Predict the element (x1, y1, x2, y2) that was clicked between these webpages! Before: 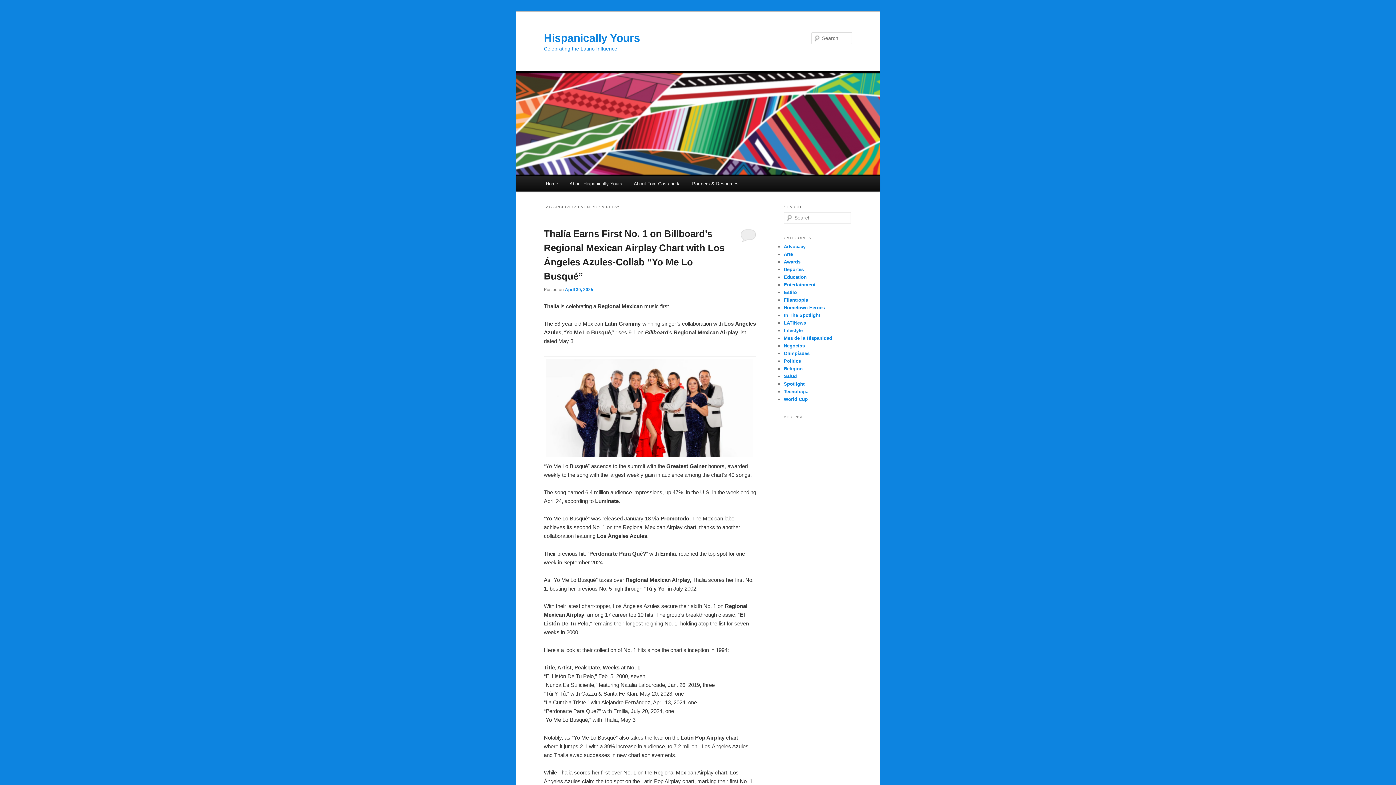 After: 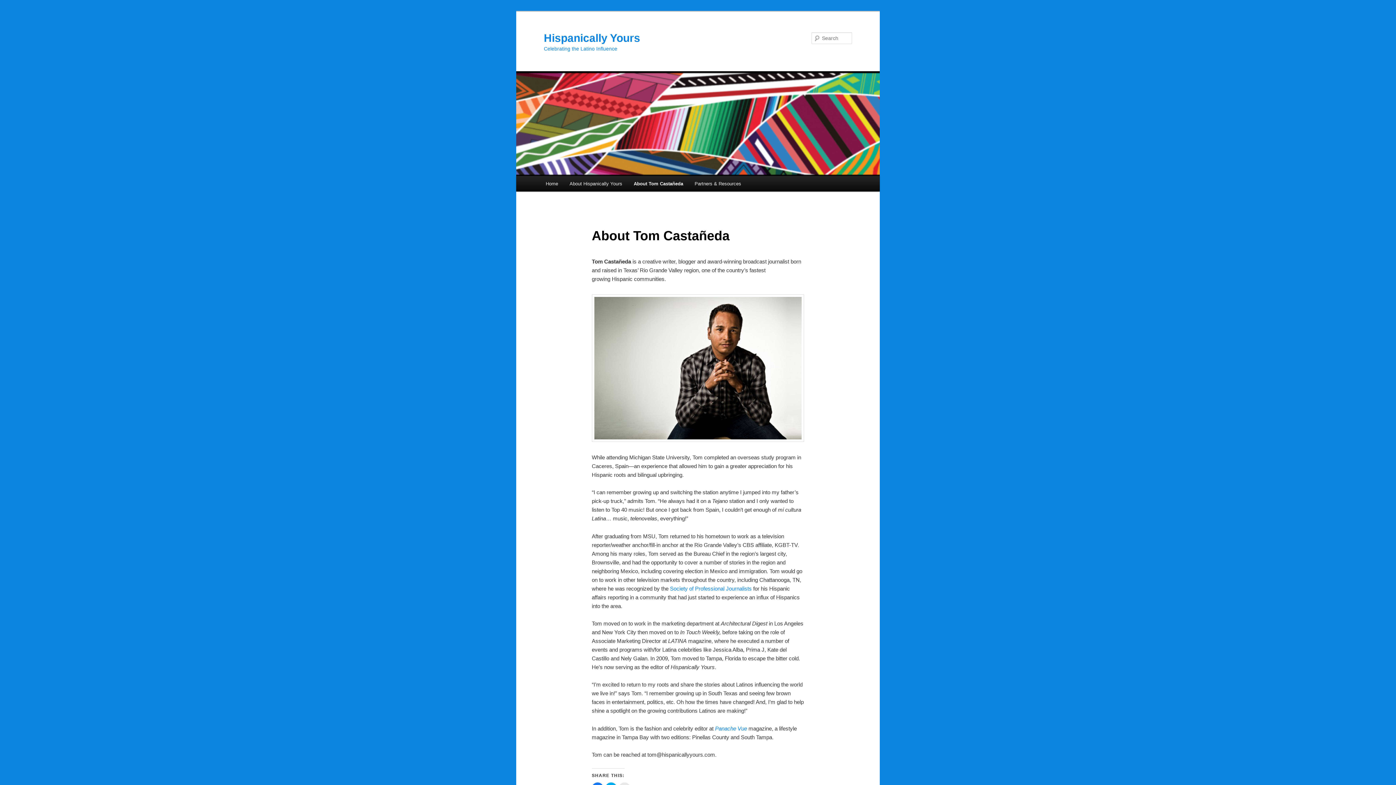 Action: bbox: (628, 176, 686, 191) label: About Tom Castañeda